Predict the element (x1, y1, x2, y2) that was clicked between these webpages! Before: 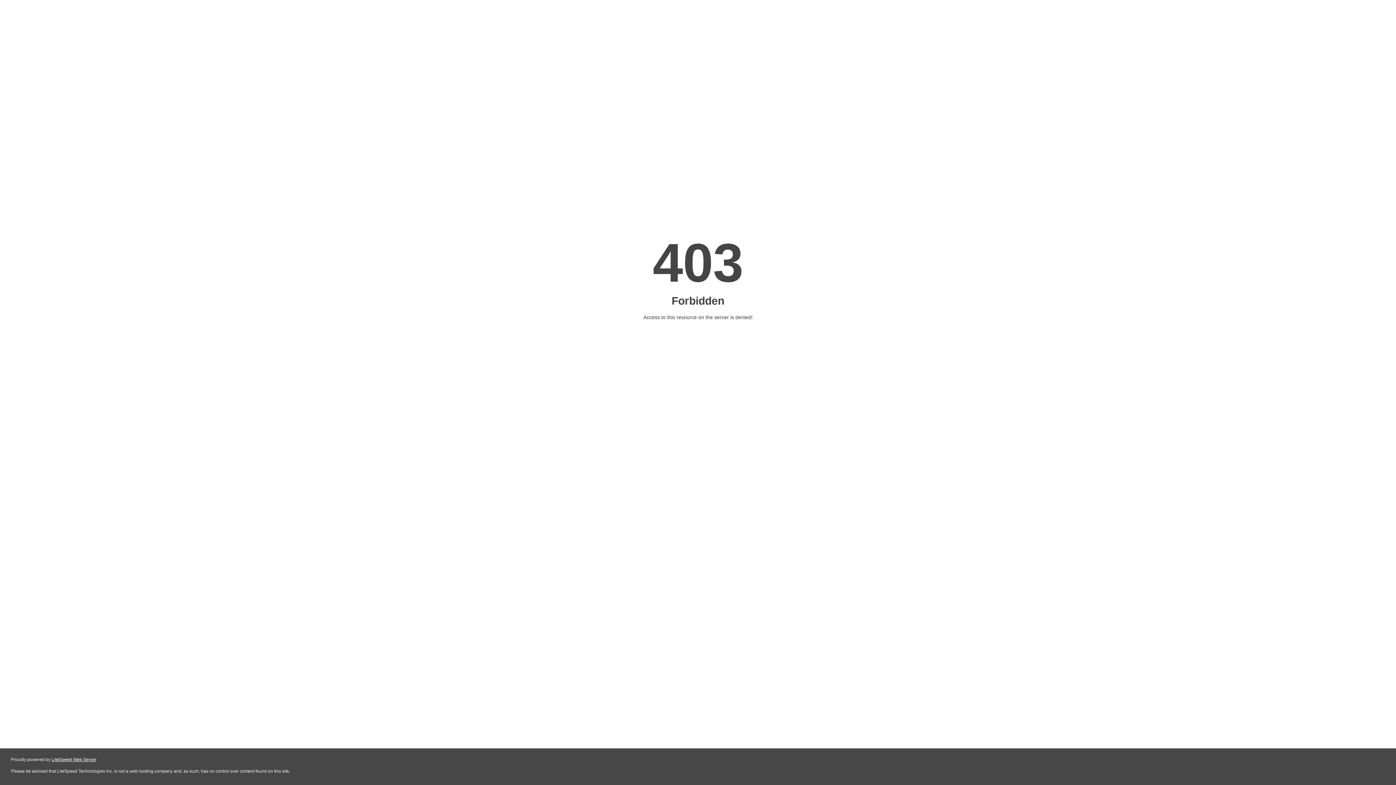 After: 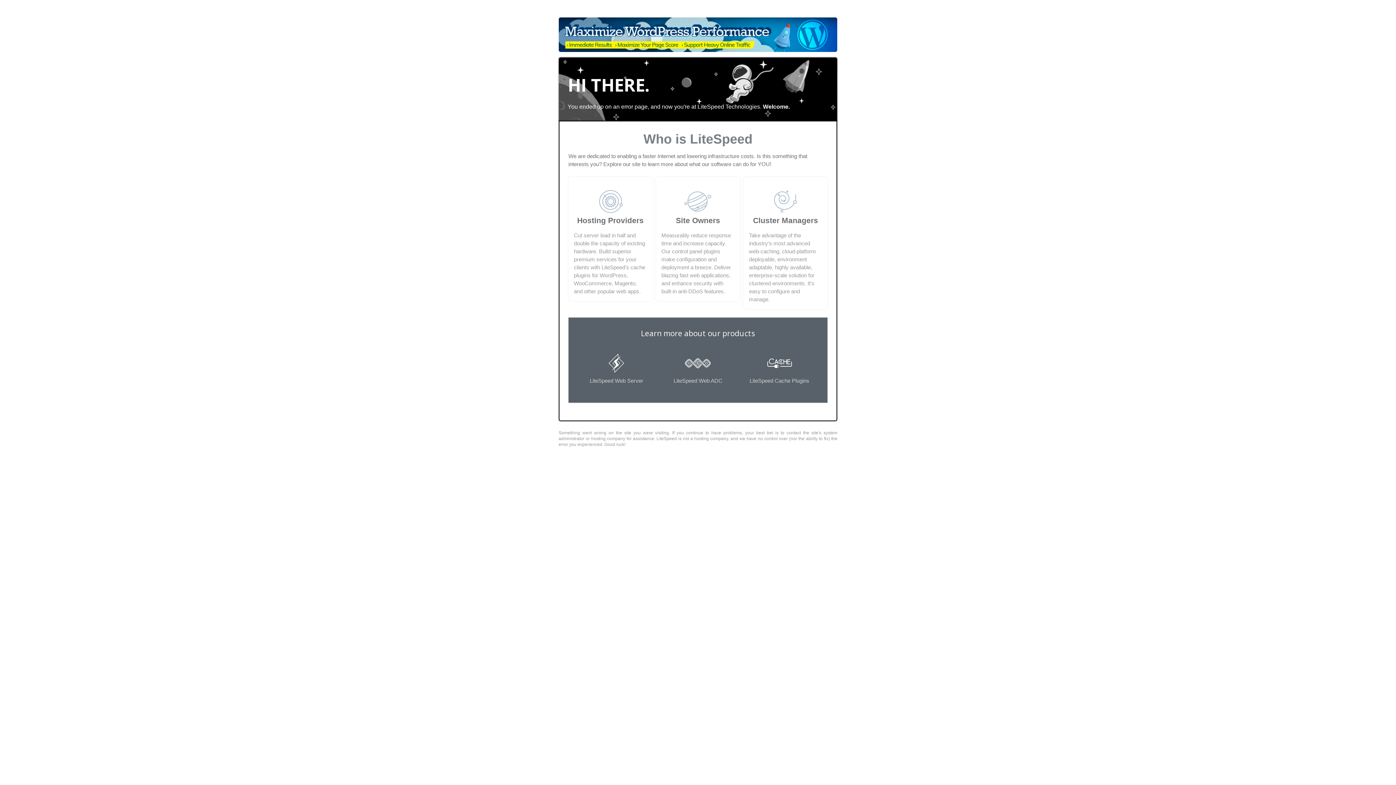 Action: bbox: (51, 757, 96, 762) label: LiteSpeed Web Server